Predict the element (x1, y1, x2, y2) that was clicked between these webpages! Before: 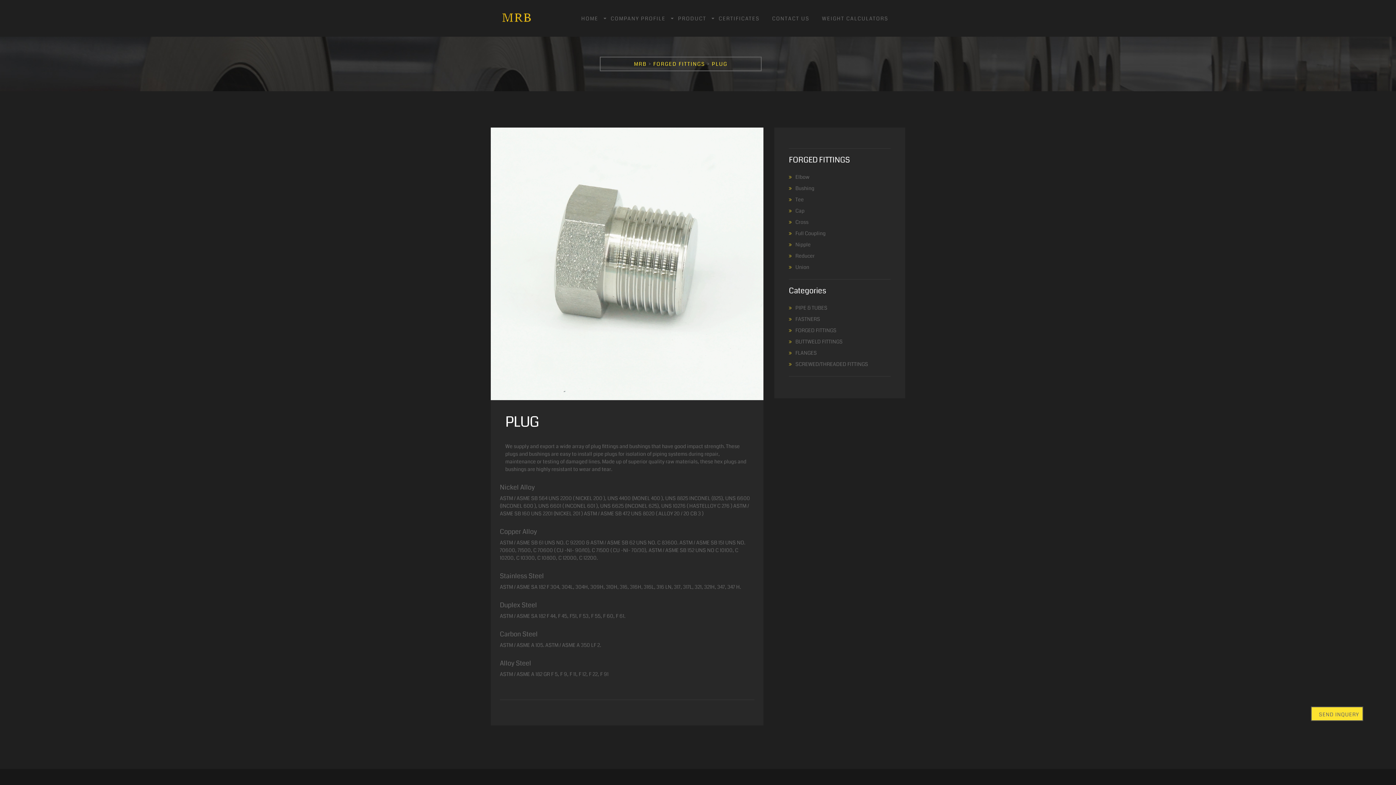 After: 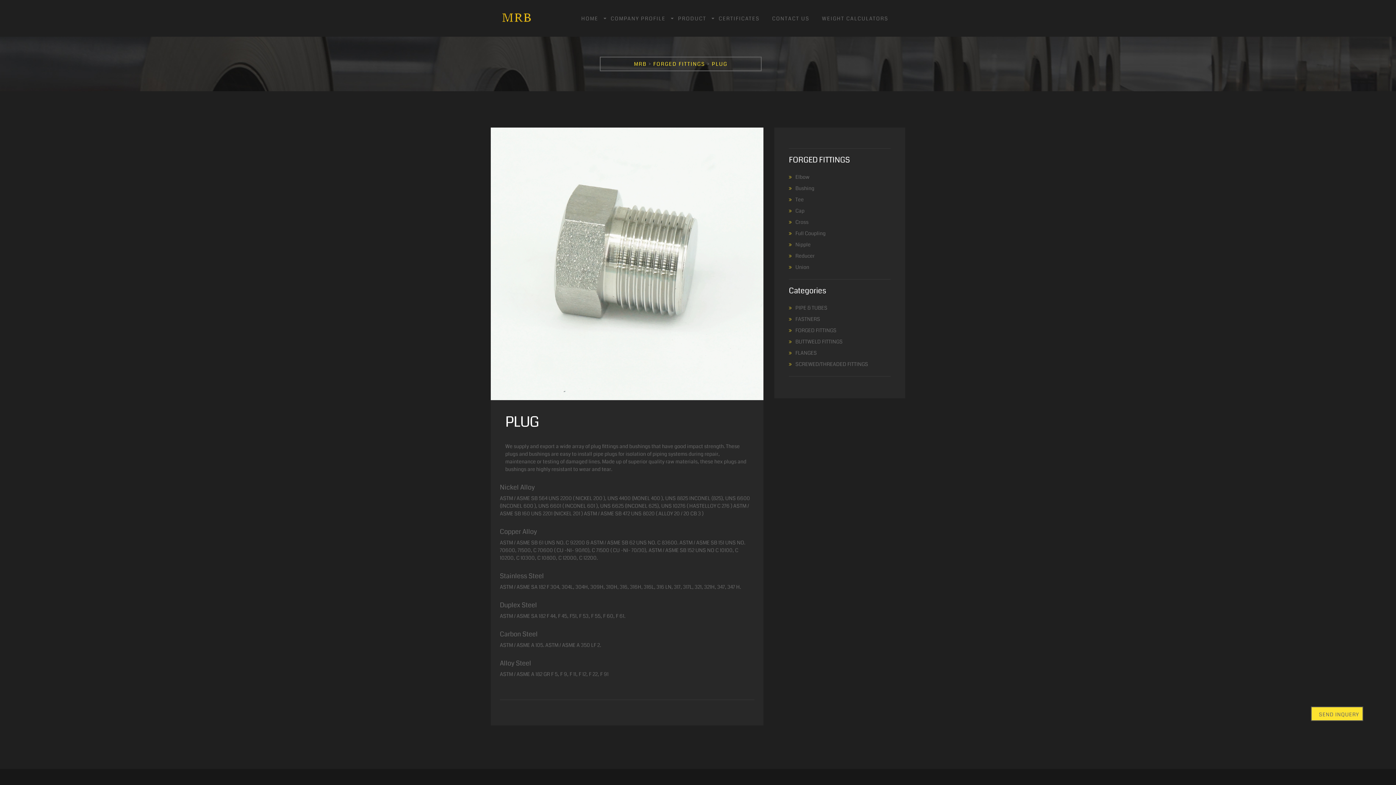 Action: bbox: (814, 7, 817, 20)